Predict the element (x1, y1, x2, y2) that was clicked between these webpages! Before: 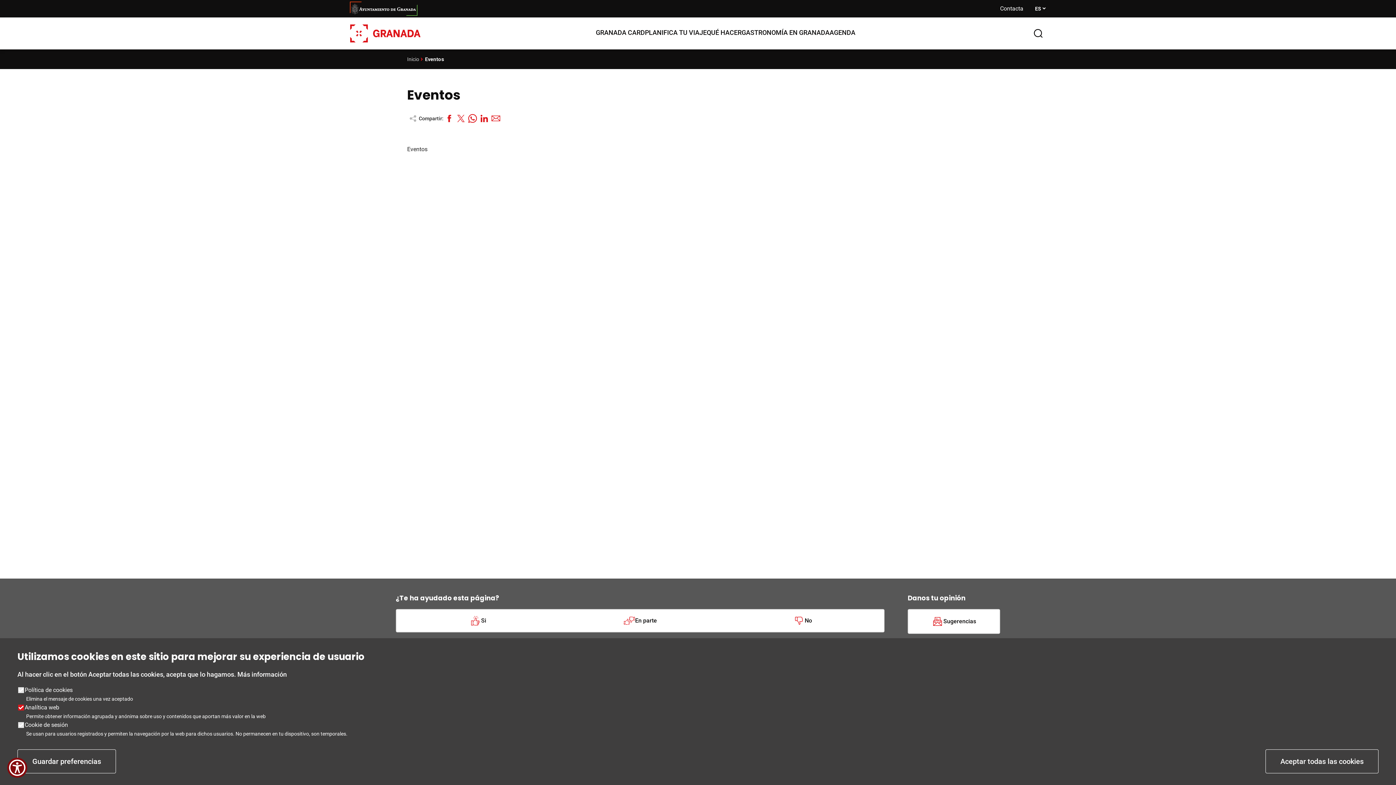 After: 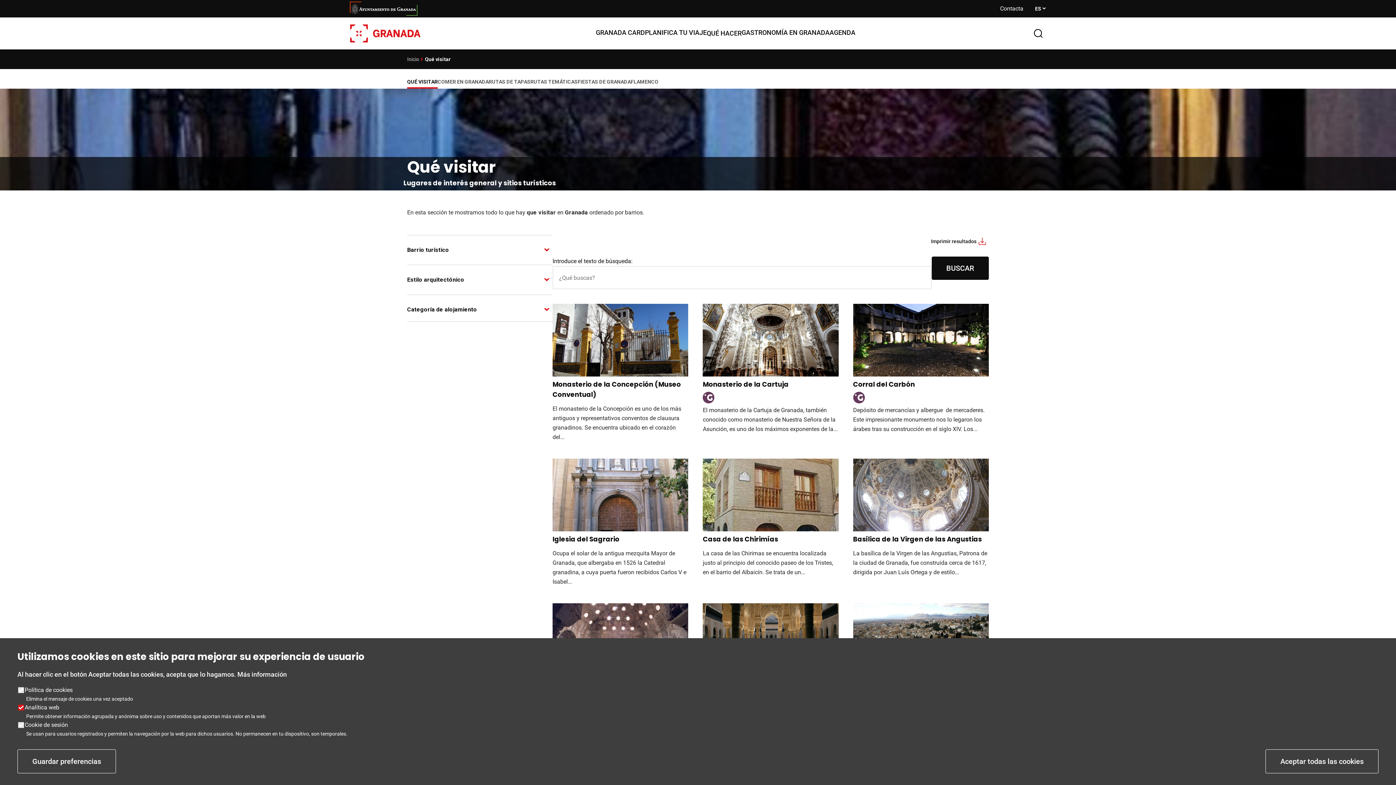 Action: label: QUÉ HACER bbox: (706, 24, 741, 40)